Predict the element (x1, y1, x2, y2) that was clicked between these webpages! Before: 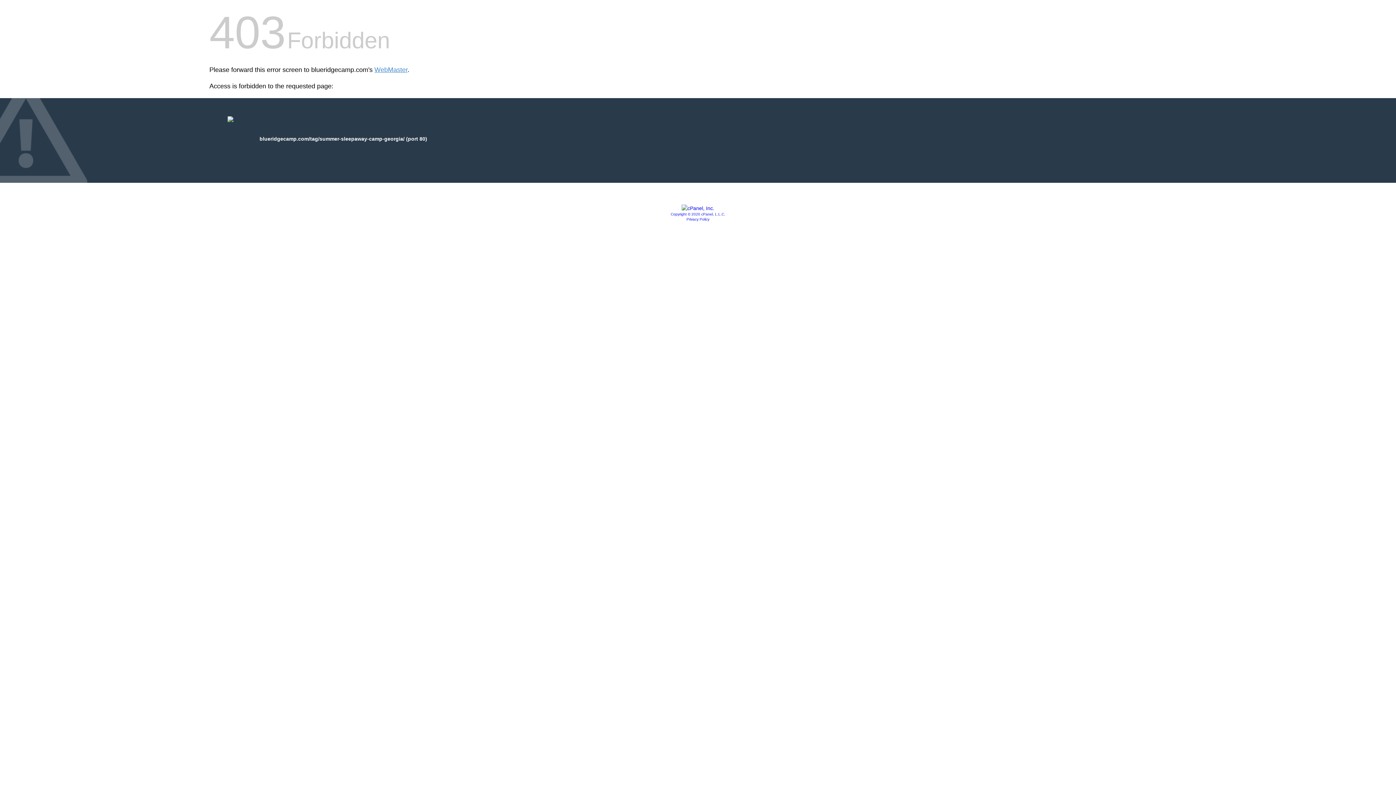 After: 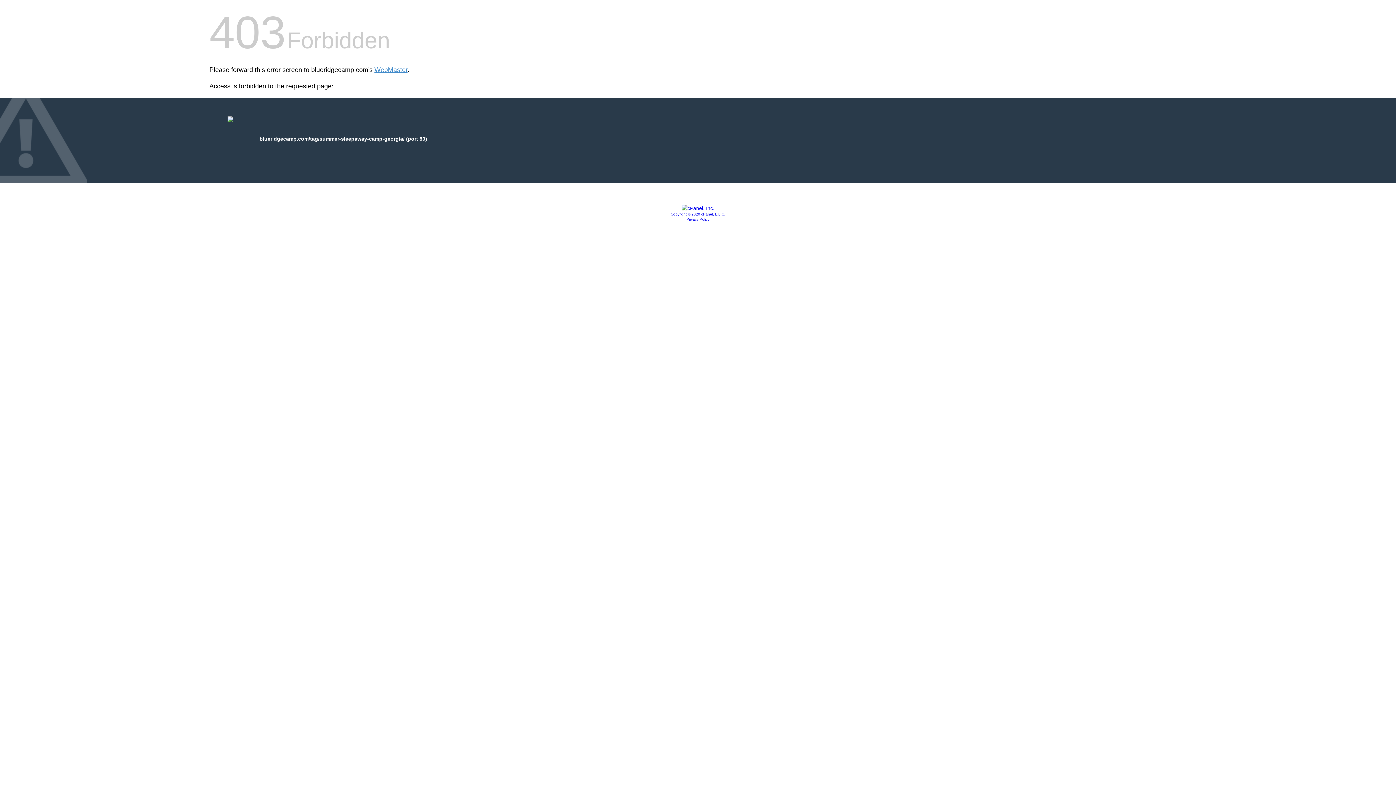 Action: bbox: (670, 212, 725, 216) label: Copyright © 2020 cPanel, L.L.C.